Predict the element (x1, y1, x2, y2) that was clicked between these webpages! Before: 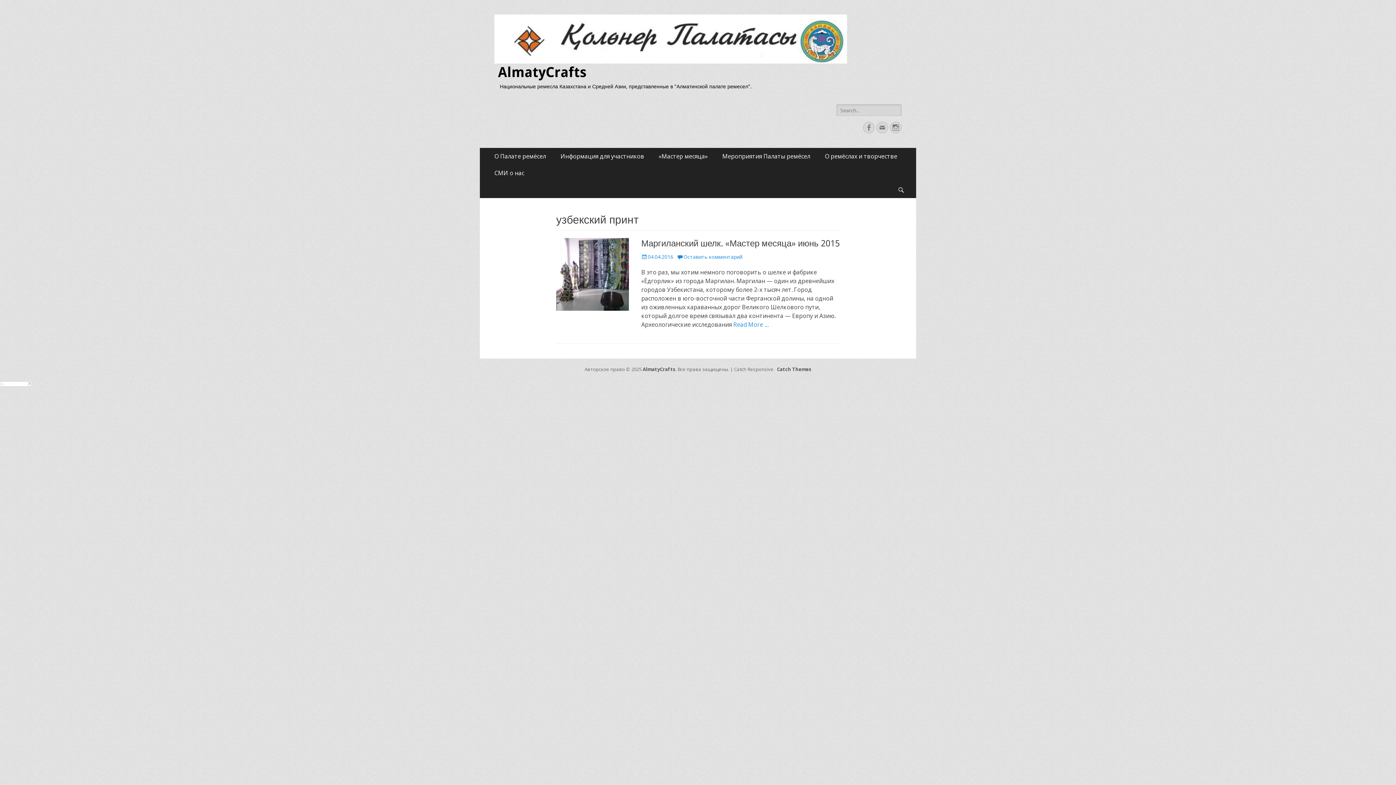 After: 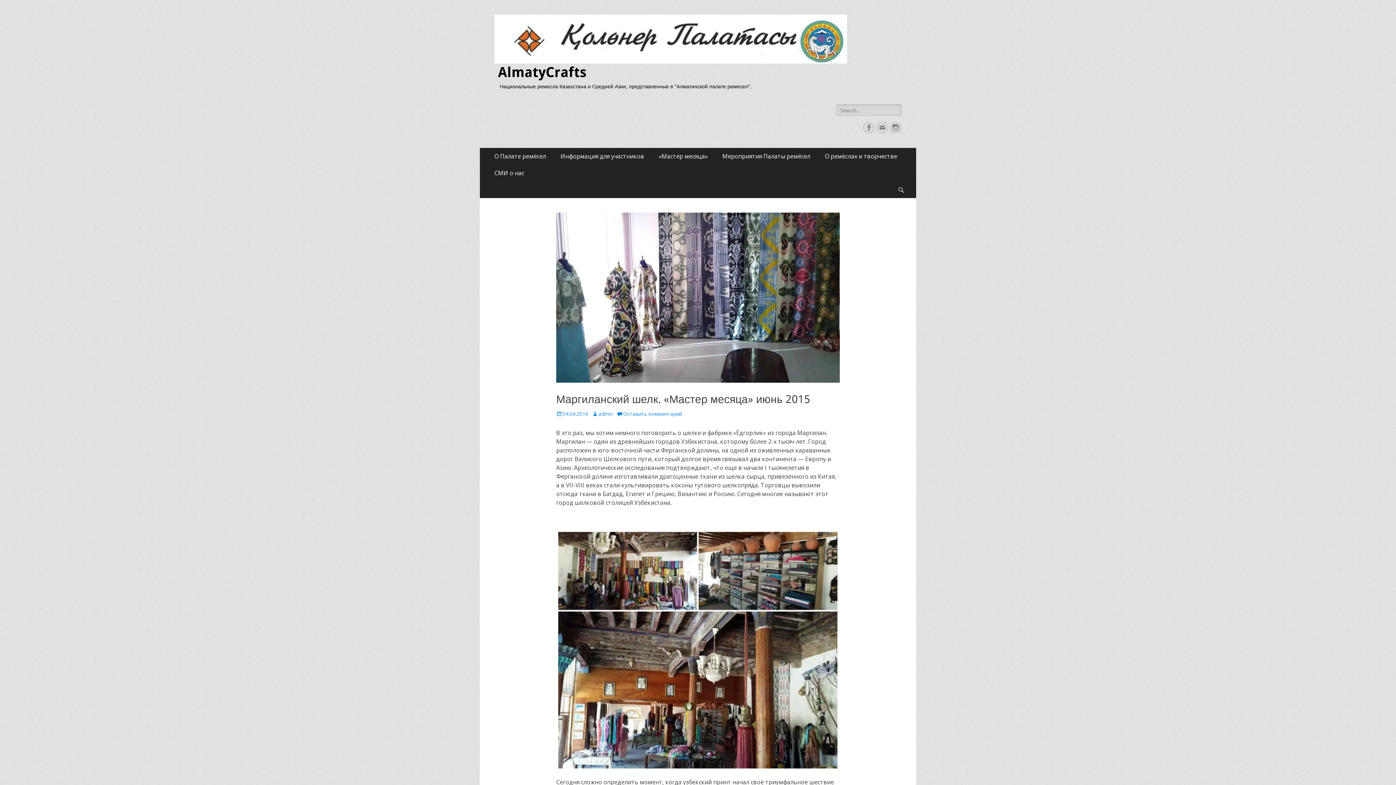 Action: label: Маргиланский шелк. «Мастер месяца» июнь 2015 bbox: (641, 238, 840, 248)